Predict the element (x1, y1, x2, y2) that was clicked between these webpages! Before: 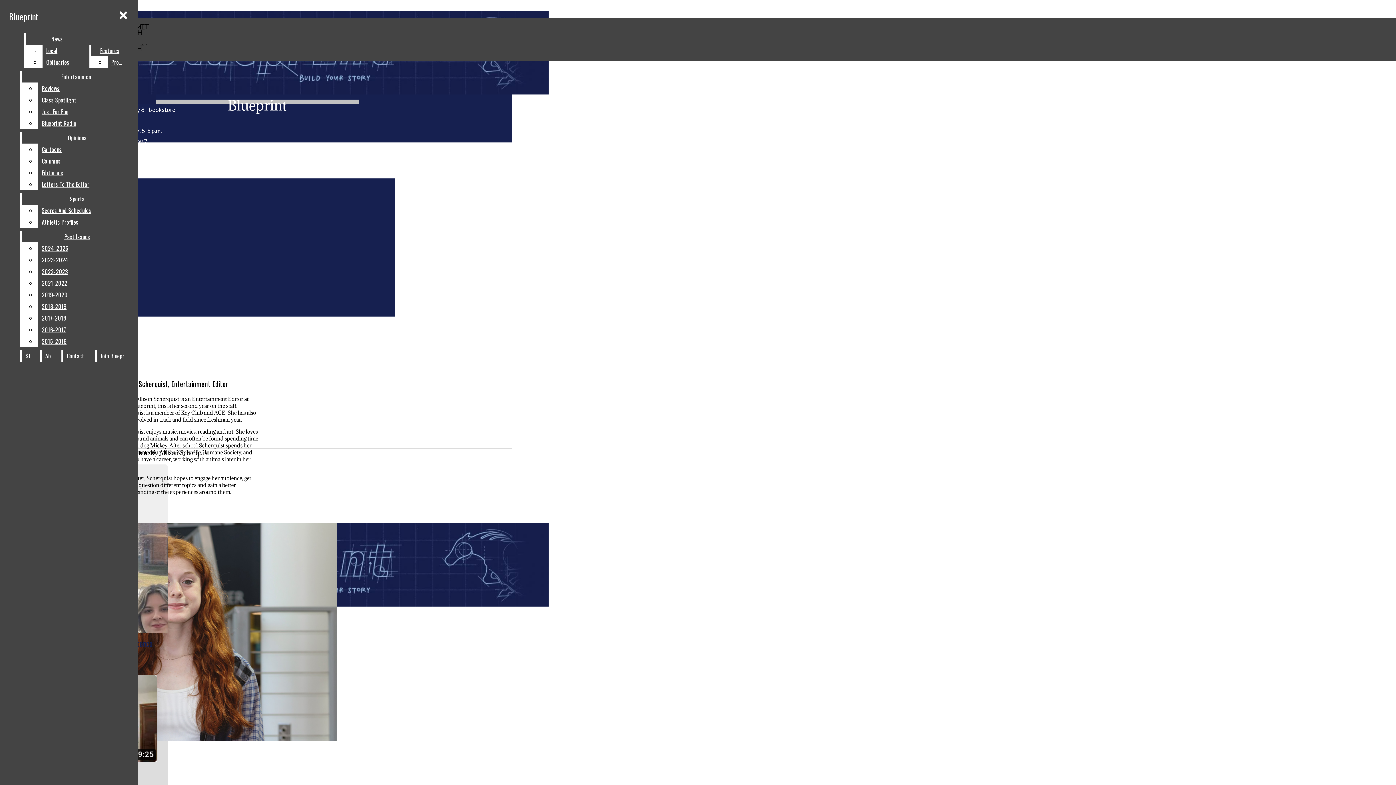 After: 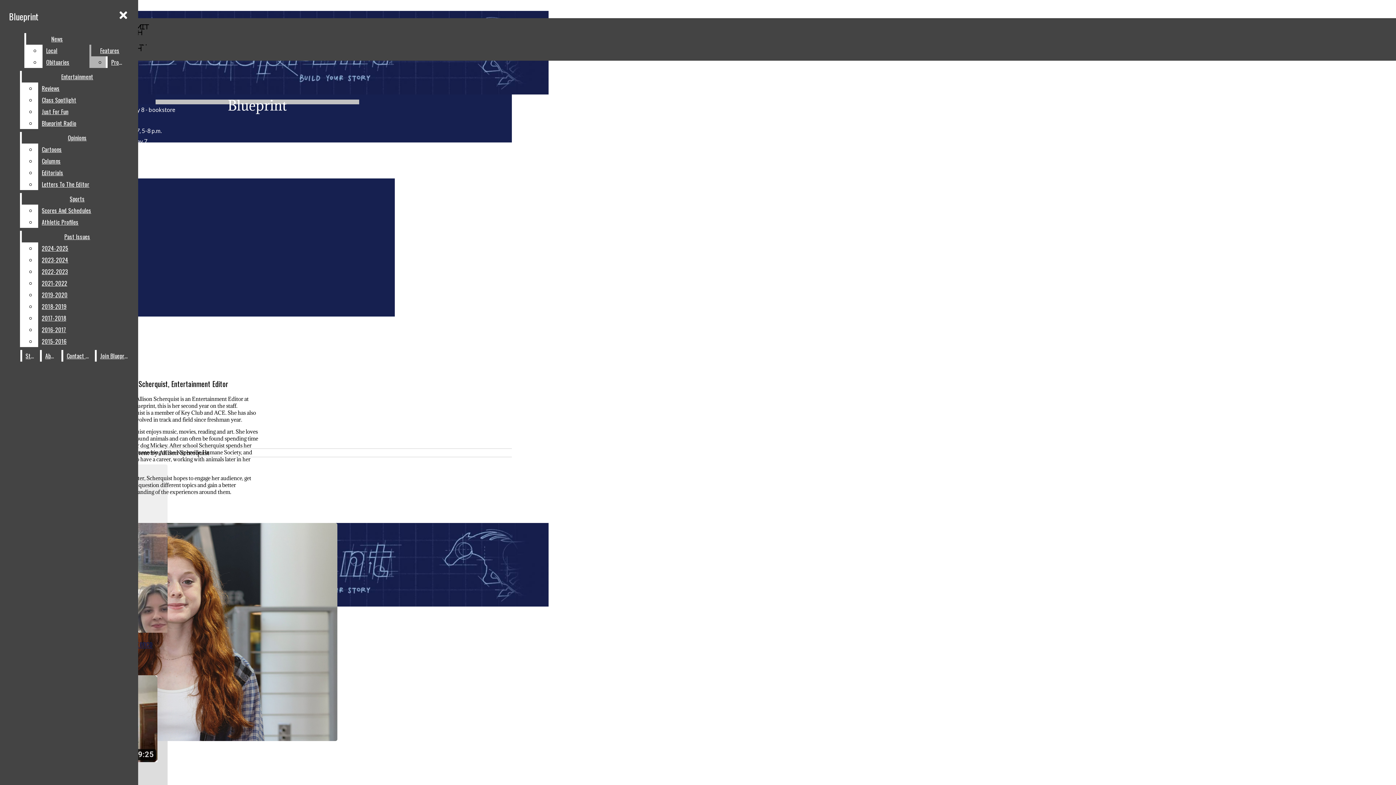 Action: label: Features bbox: (91, 44, 128, 56)